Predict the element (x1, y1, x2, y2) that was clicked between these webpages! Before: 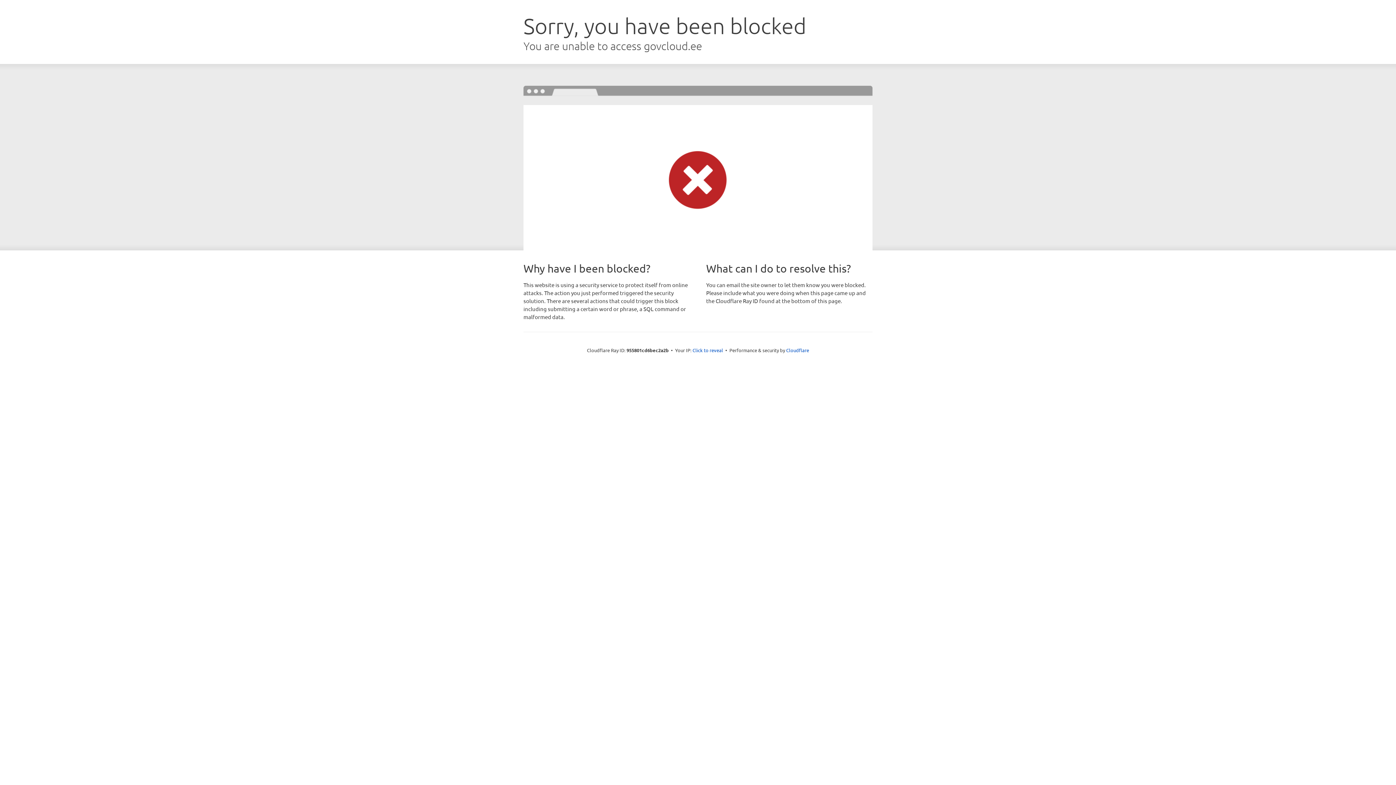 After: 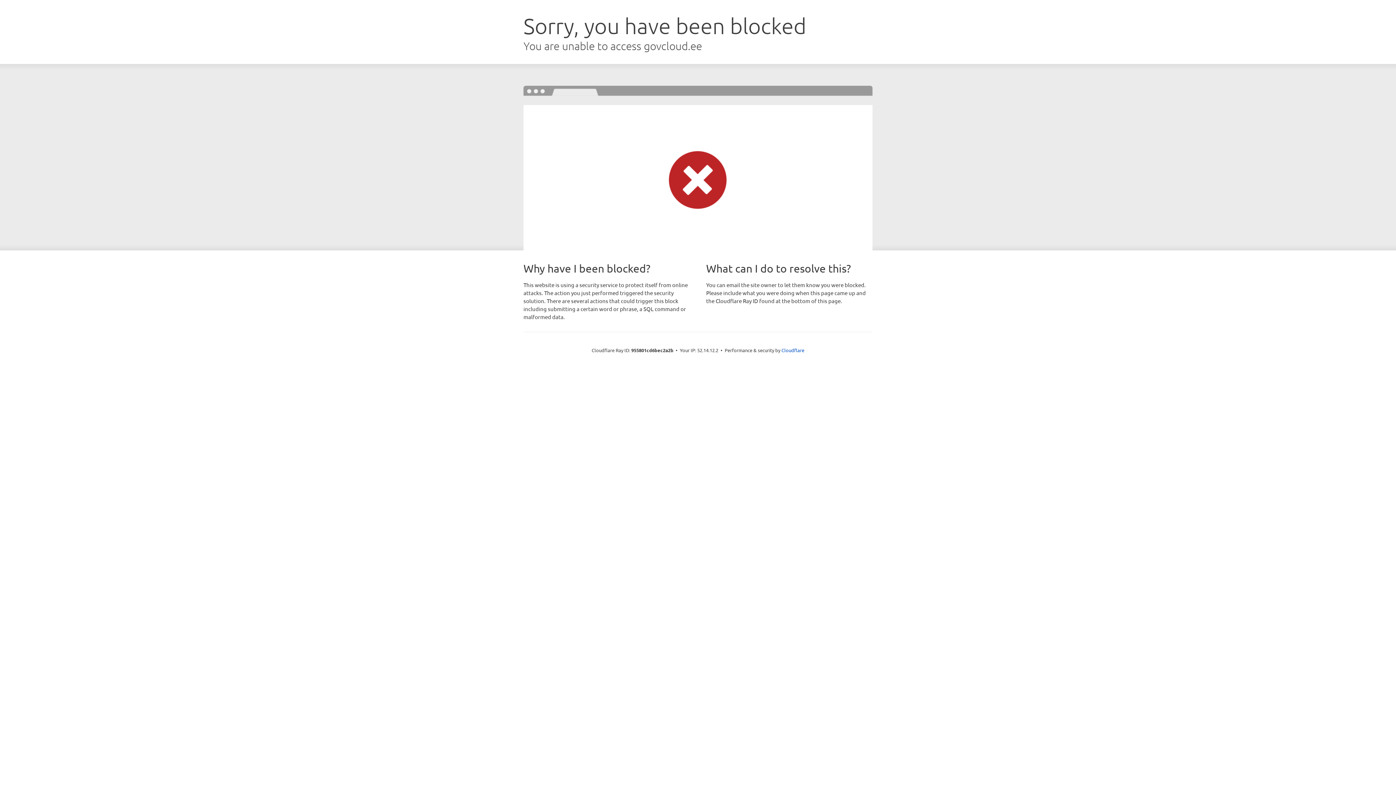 Action: bbox: (692, 346, 723, 353) label: Click to reveal